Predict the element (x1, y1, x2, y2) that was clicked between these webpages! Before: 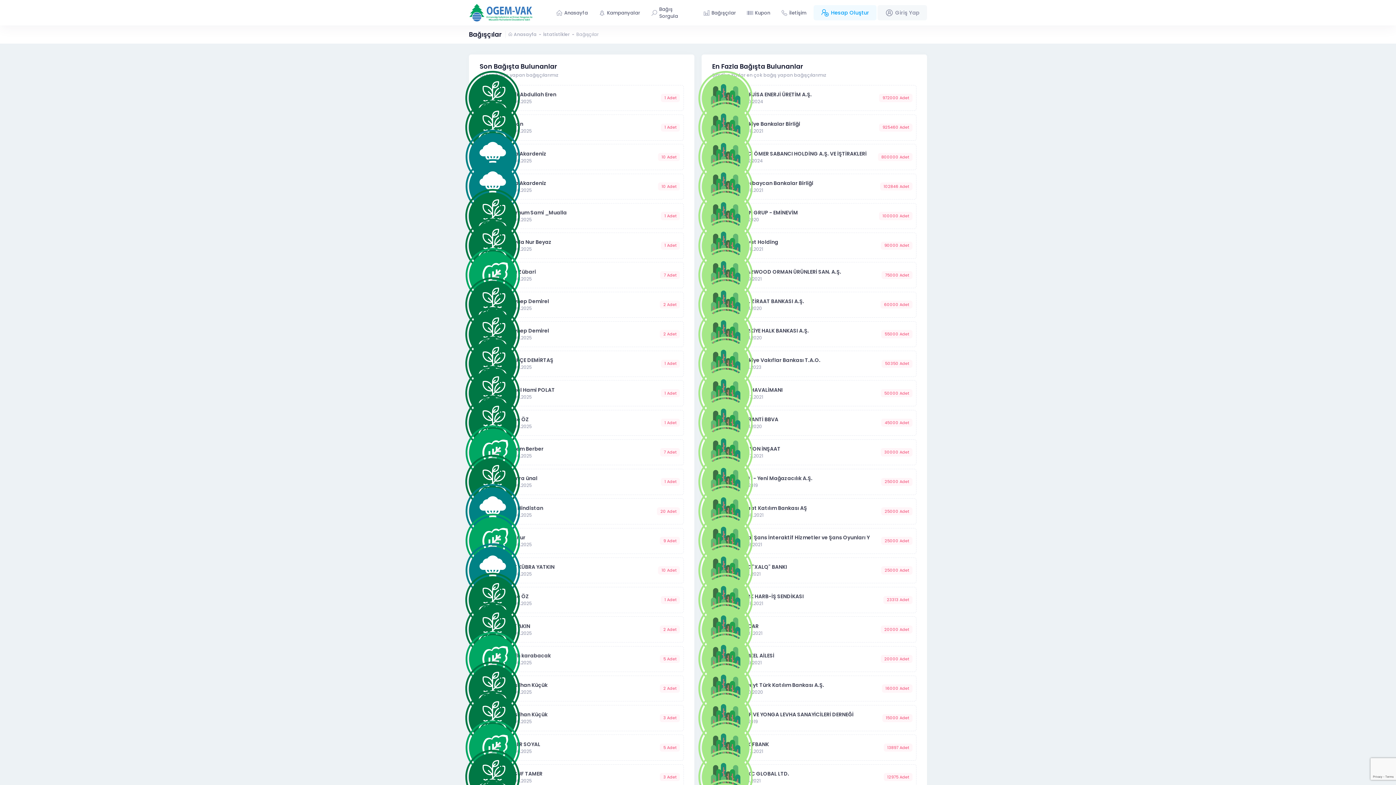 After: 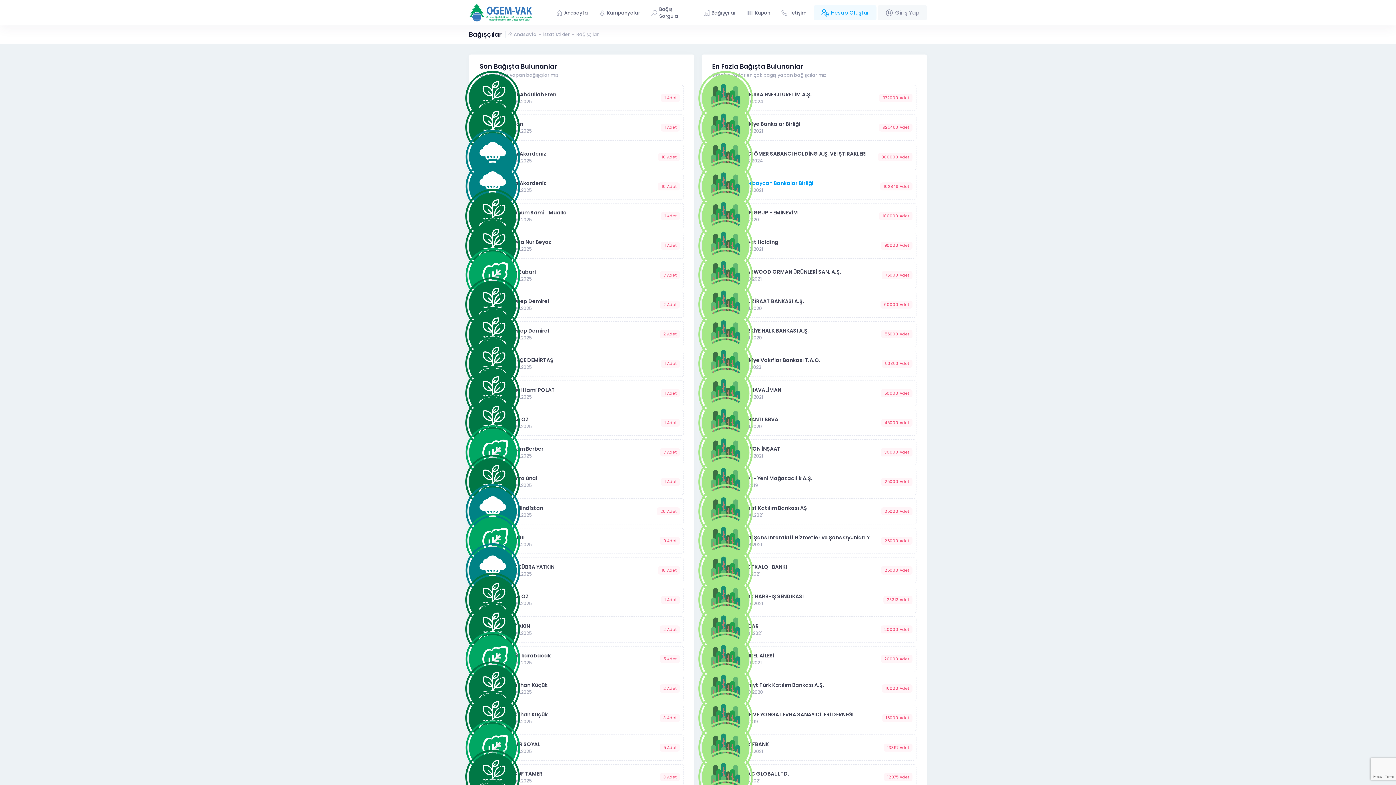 Action: label: Azerbaycan Bankalar Birliği bbox: (740, 179, 813, 186)